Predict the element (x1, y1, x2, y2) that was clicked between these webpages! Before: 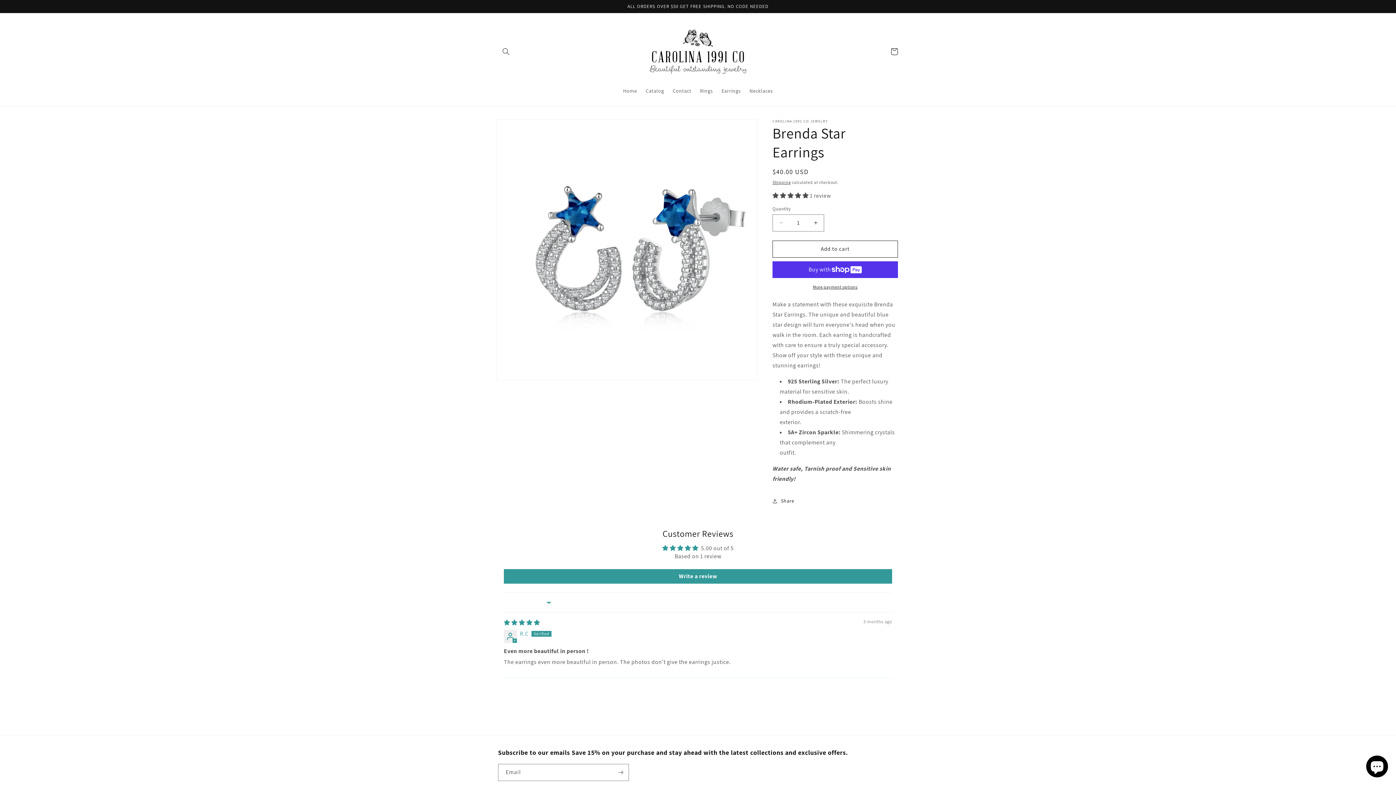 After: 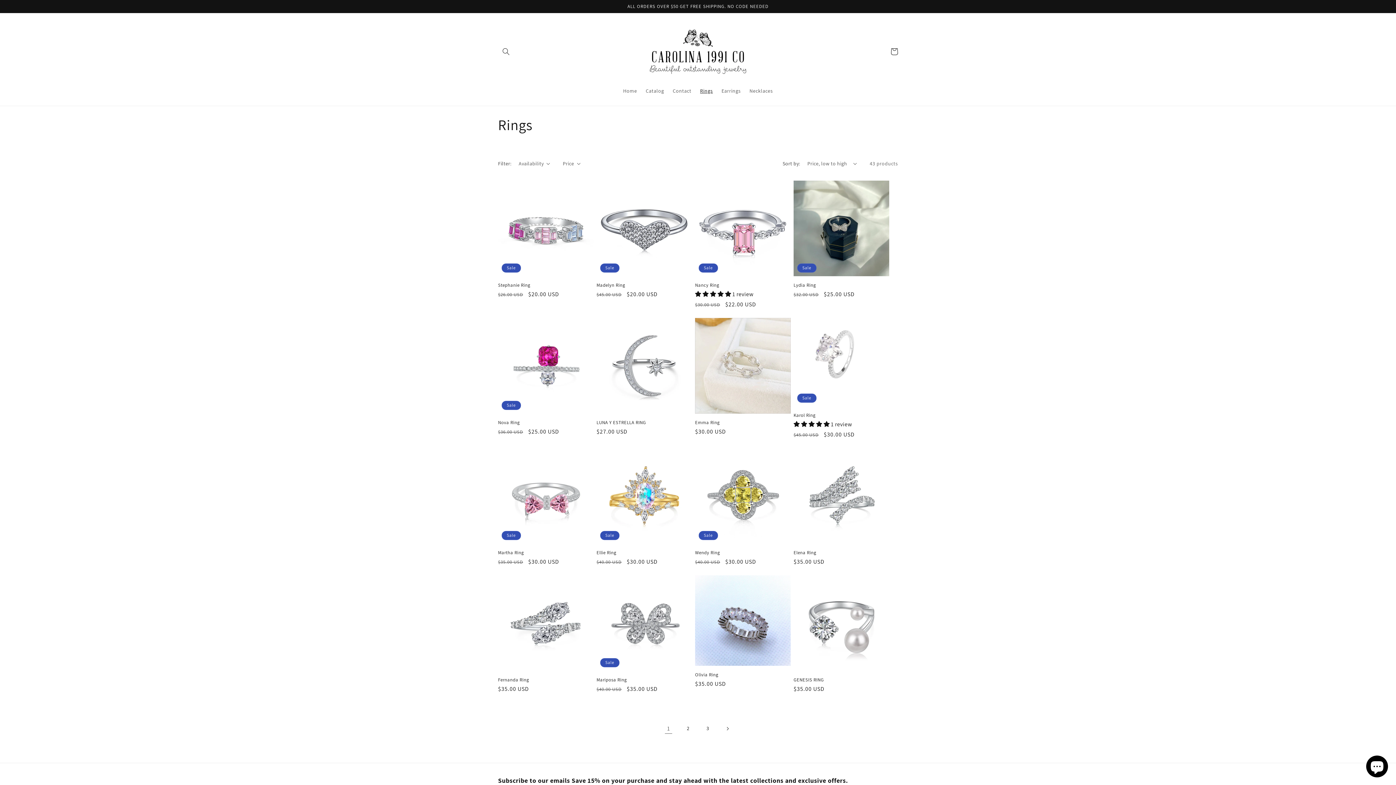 Action: bbox: (695, 83, 717, 98) label: Rings